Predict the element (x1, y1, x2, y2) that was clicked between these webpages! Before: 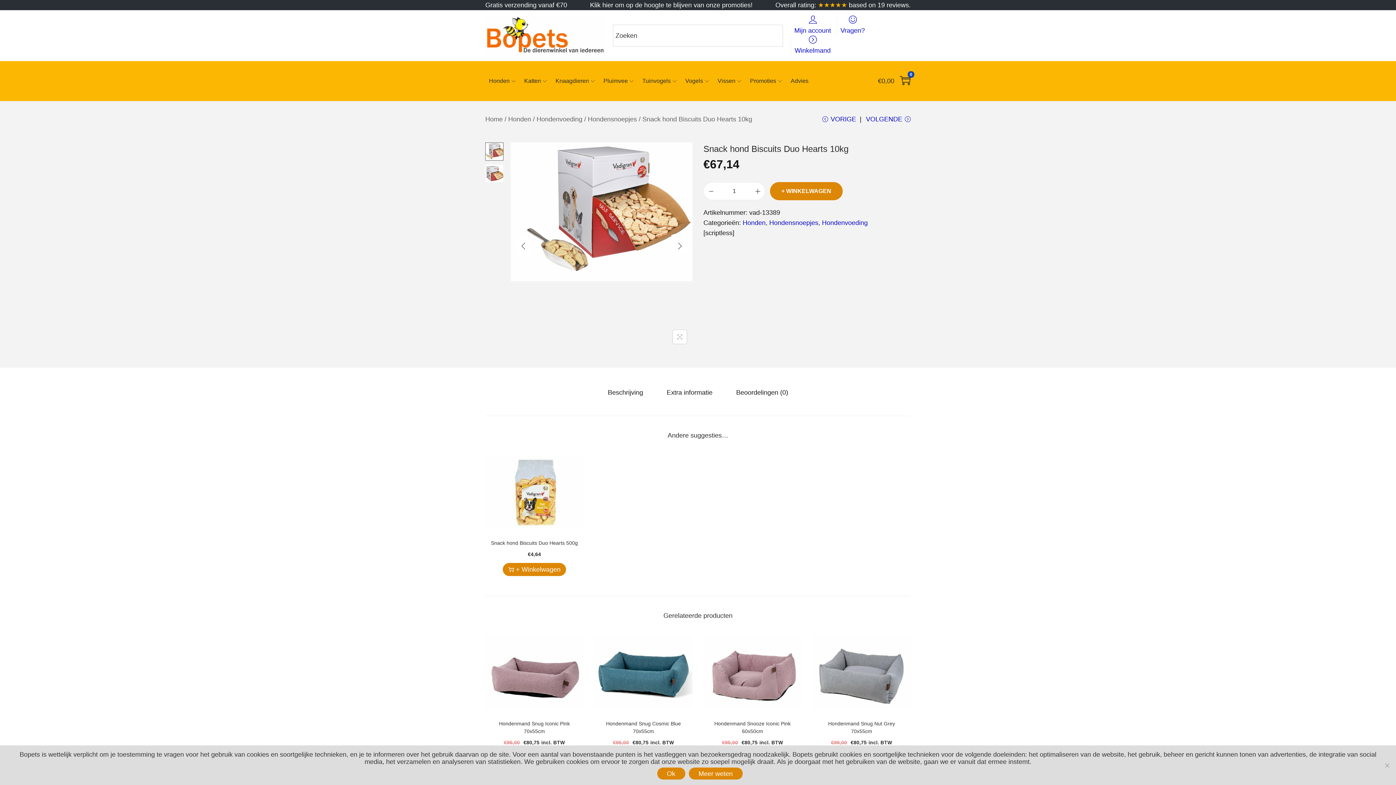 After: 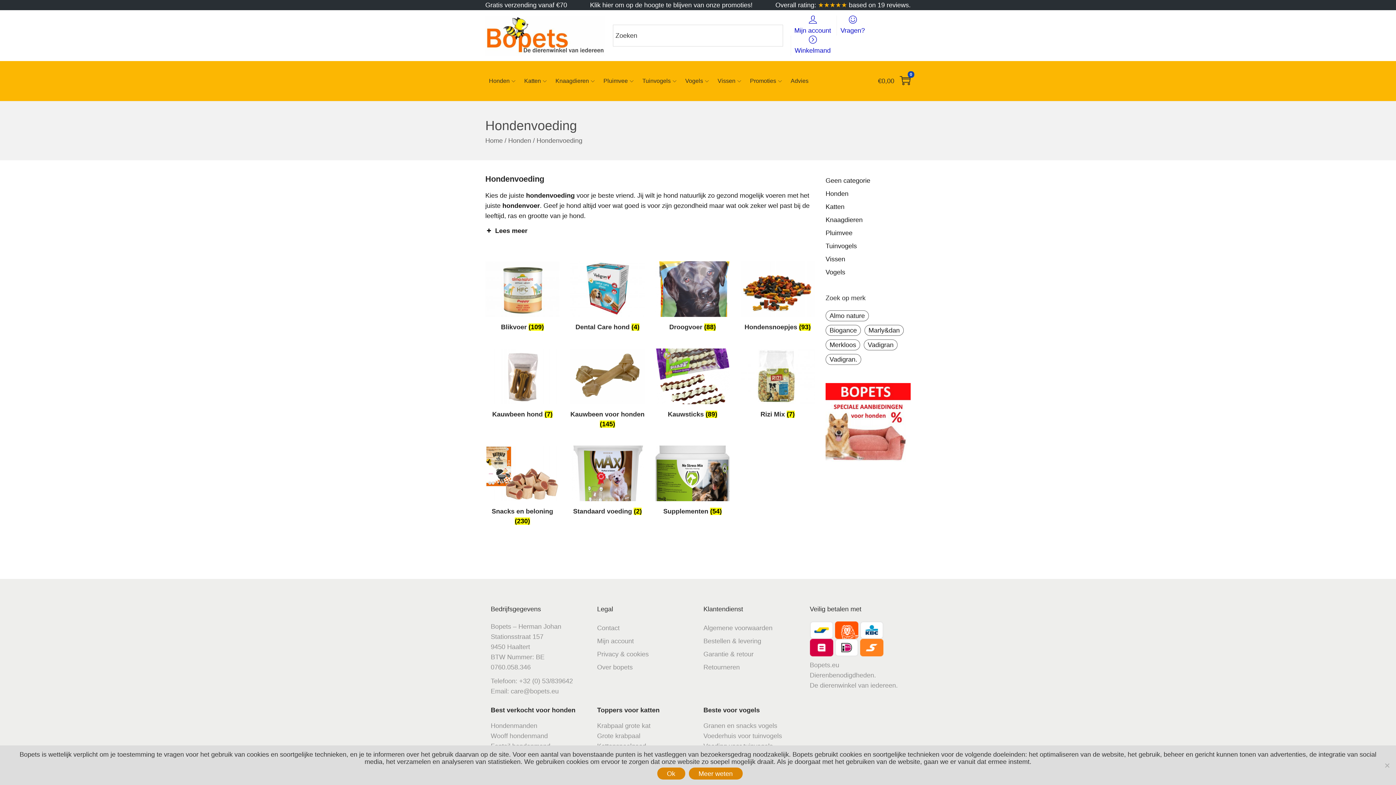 Action: bbox: (536, 115, 582, 122) label: Hondenvoeding